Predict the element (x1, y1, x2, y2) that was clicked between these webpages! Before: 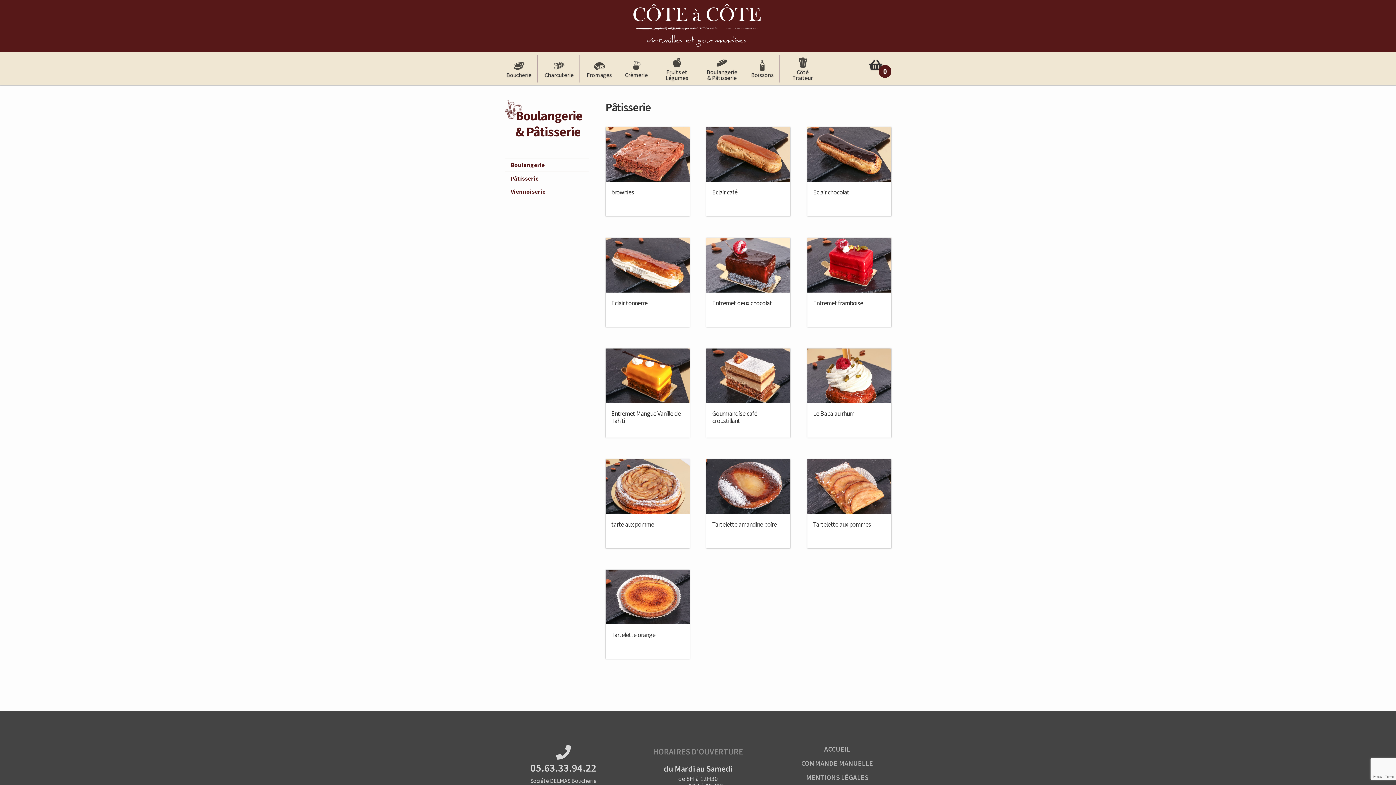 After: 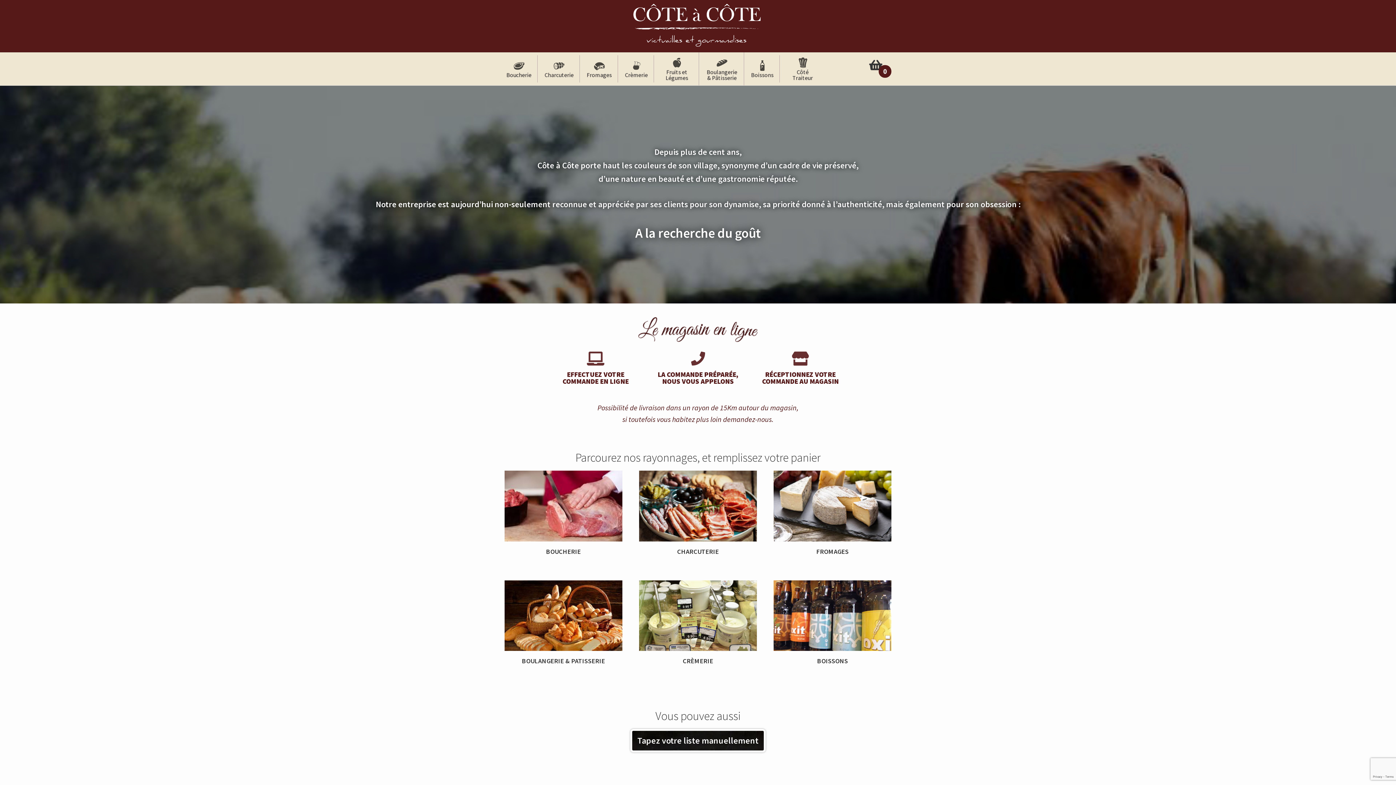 Action: label: ACCUEIL bbox: (824, 745, 850, 753)